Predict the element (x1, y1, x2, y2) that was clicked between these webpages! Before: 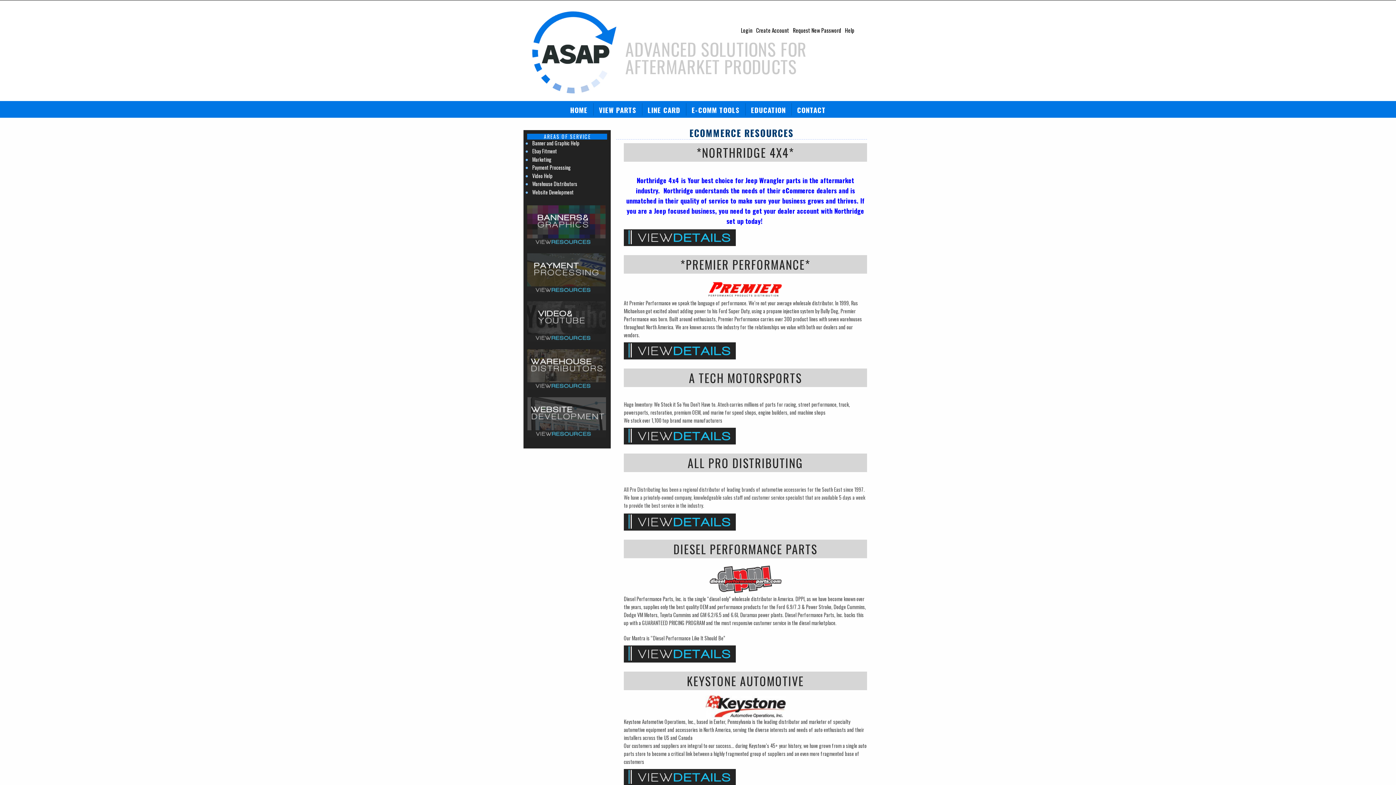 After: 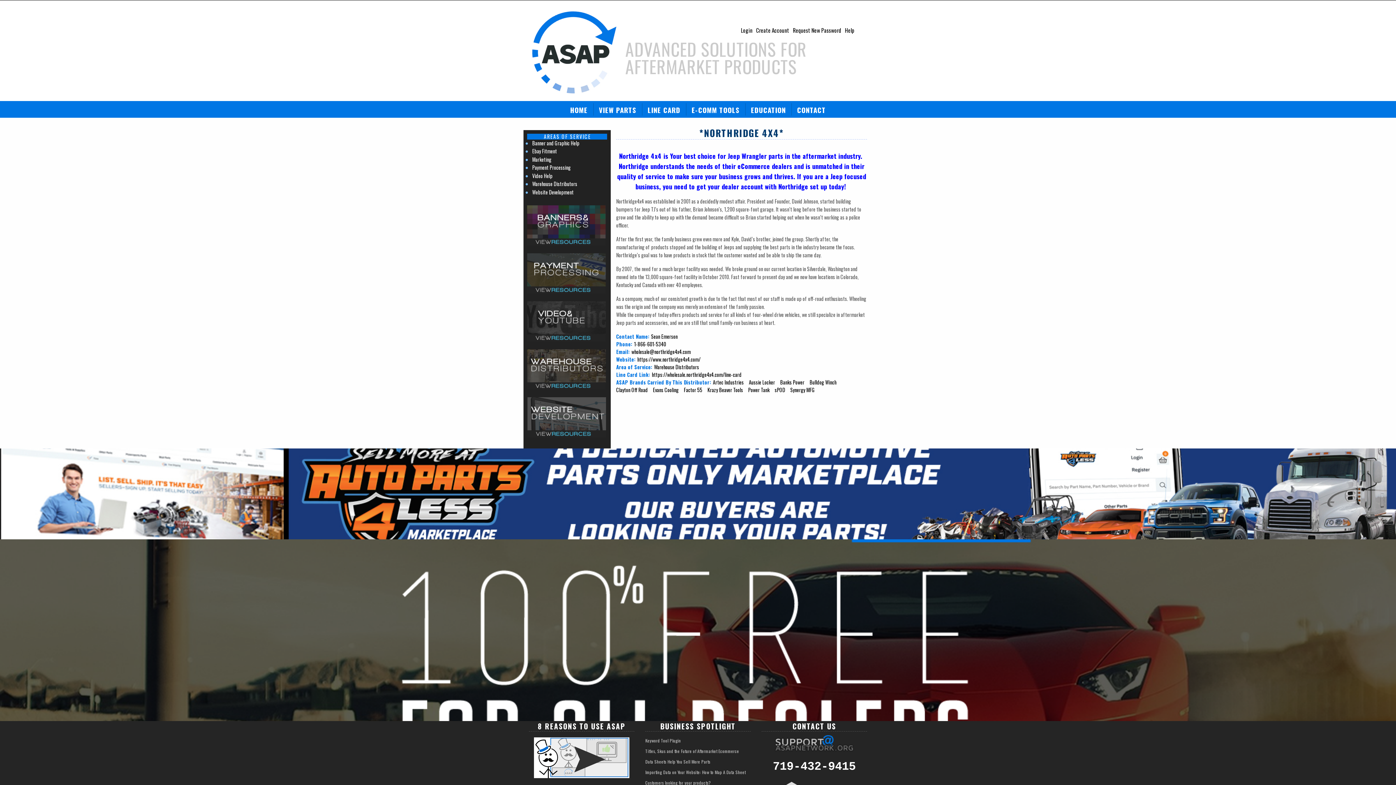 Action: label: *NORTHRIDGE 4X4* bbox: (696, 143, 794, 160)